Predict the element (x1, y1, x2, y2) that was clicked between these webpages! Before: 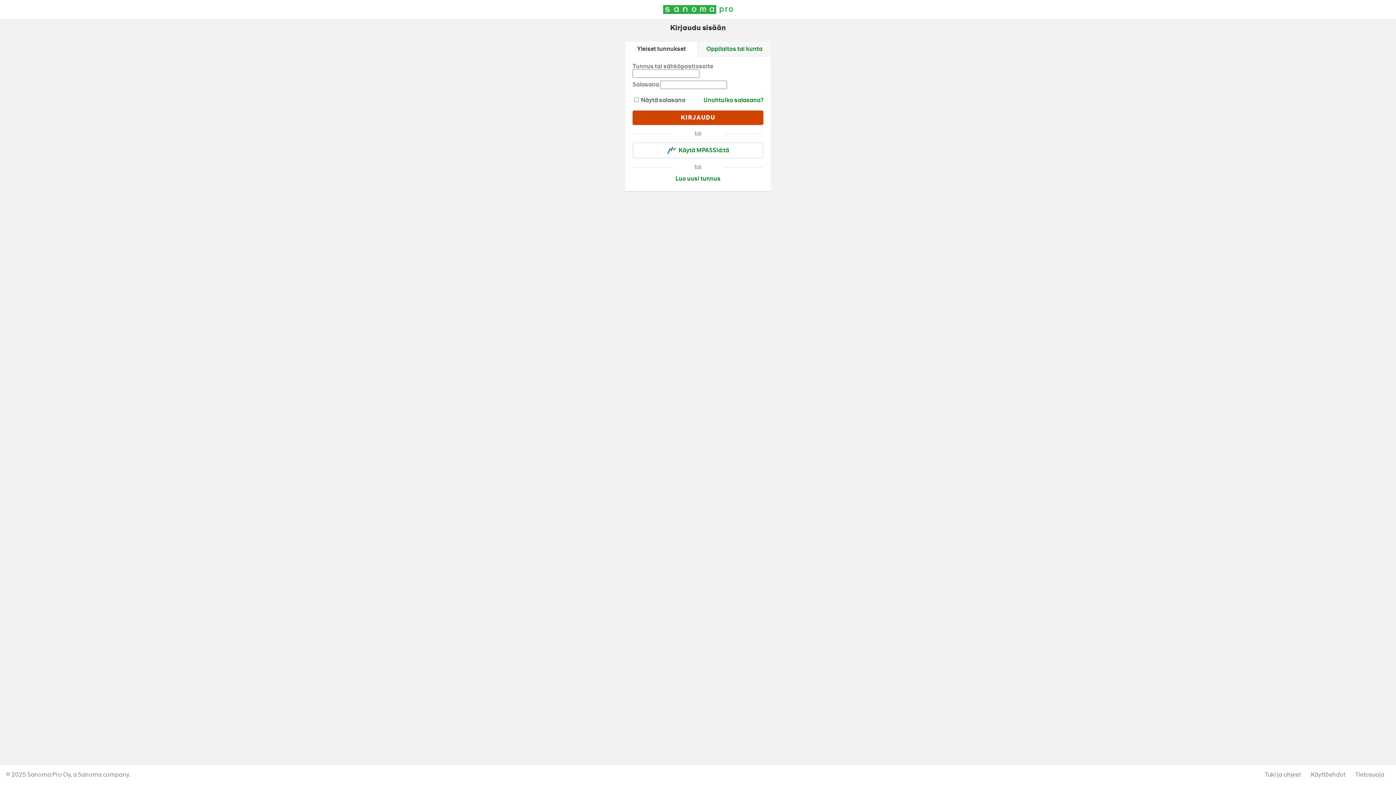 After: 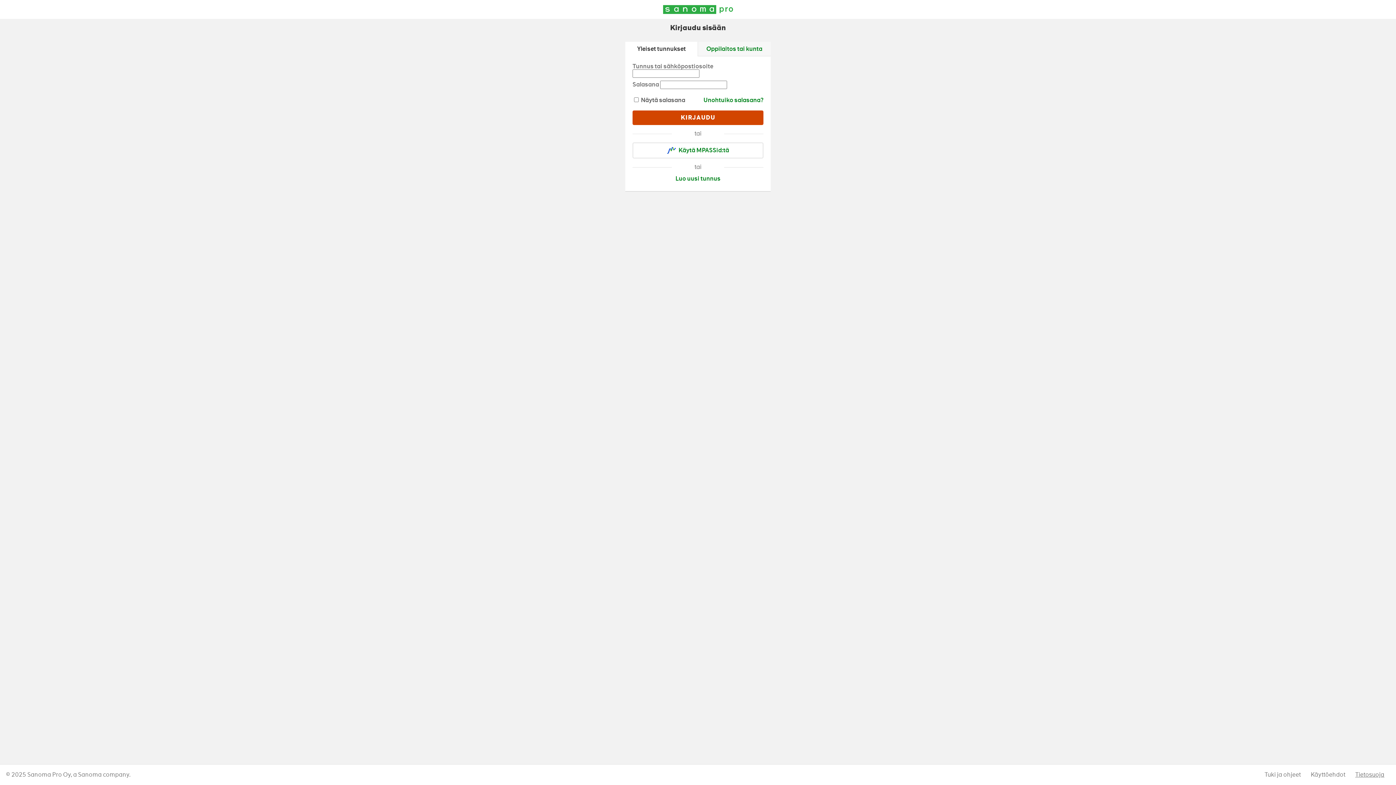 Action: bbox: (1355, 771, 1384, 778) label: Tietosuoja